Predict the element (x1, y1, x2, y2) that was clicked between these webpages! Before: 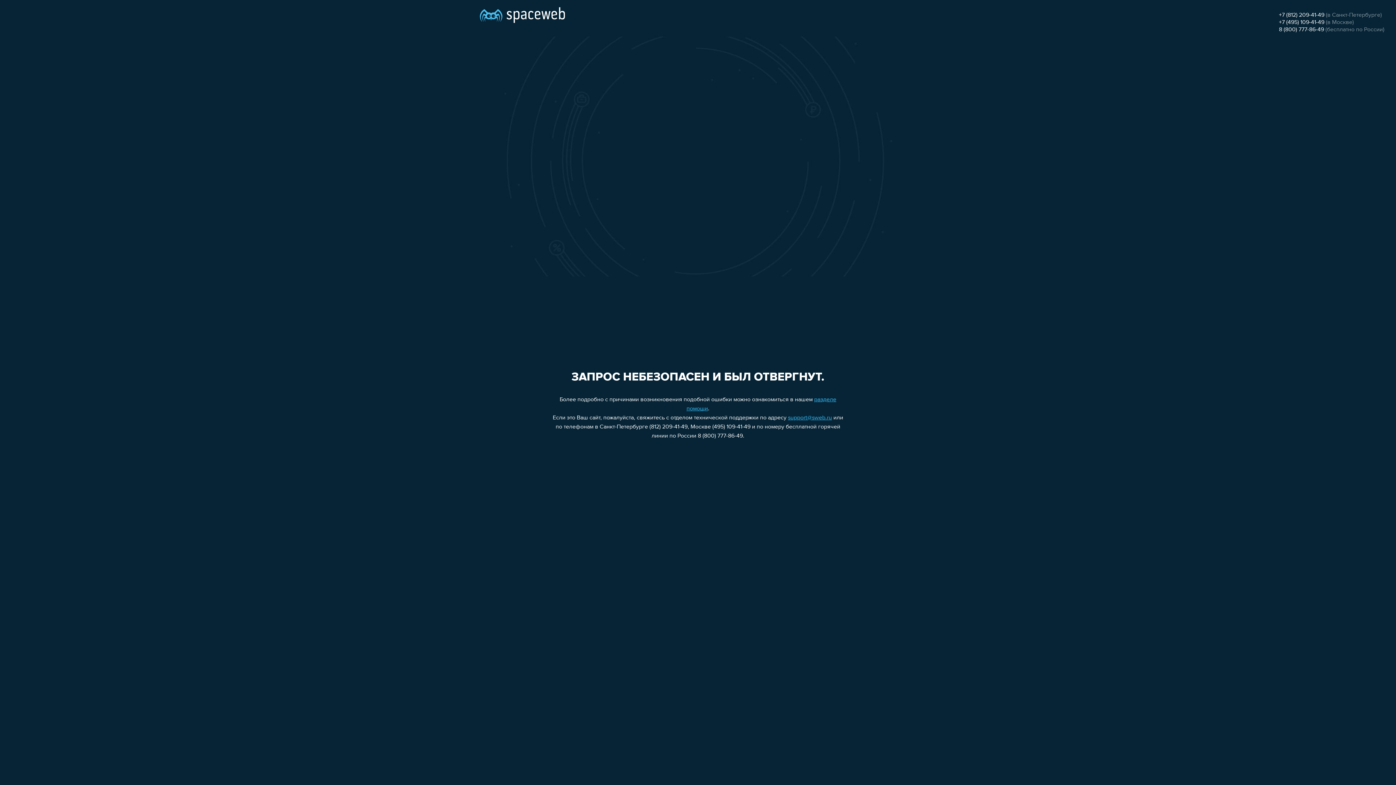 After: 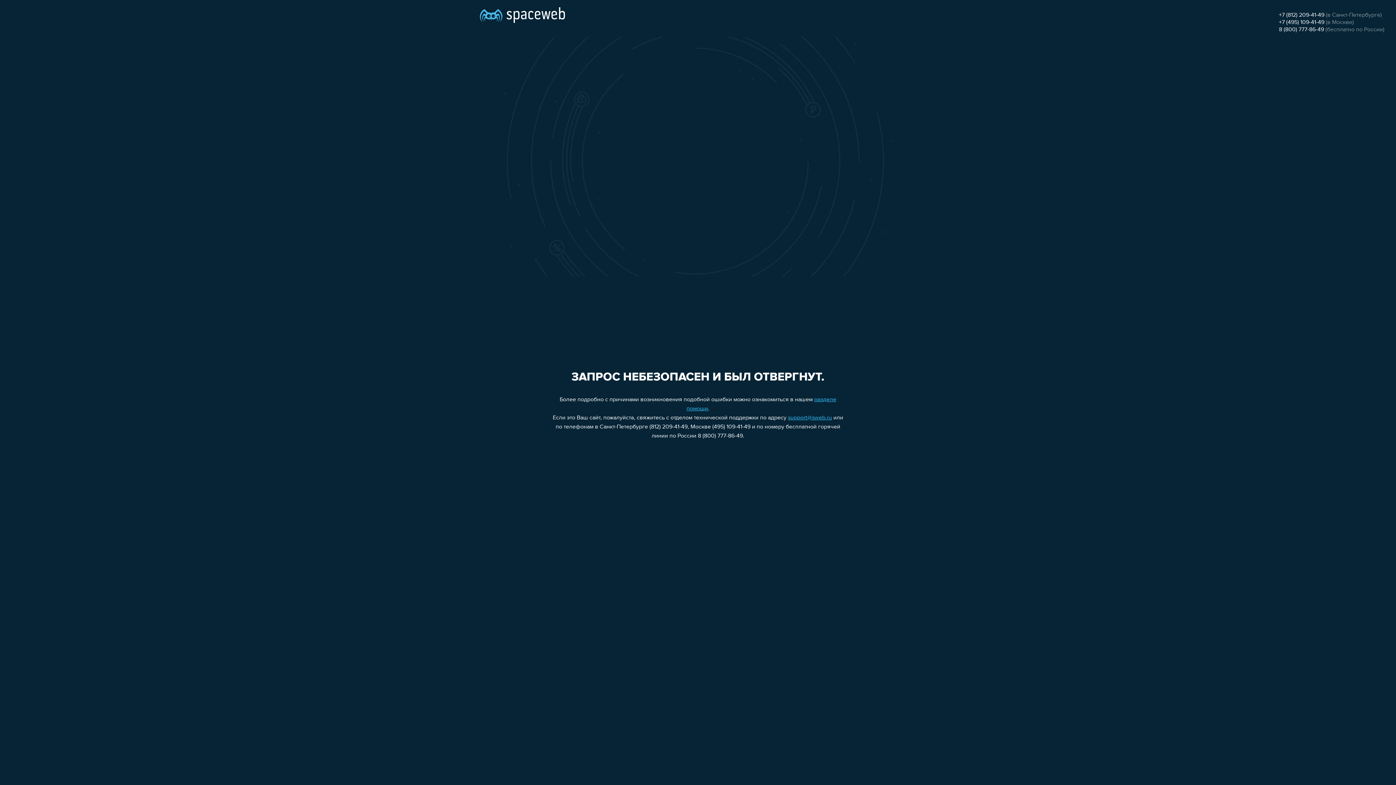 Action: label: +7 (495) 109-41-49 bbox: (1279, 19, 1324, 25)